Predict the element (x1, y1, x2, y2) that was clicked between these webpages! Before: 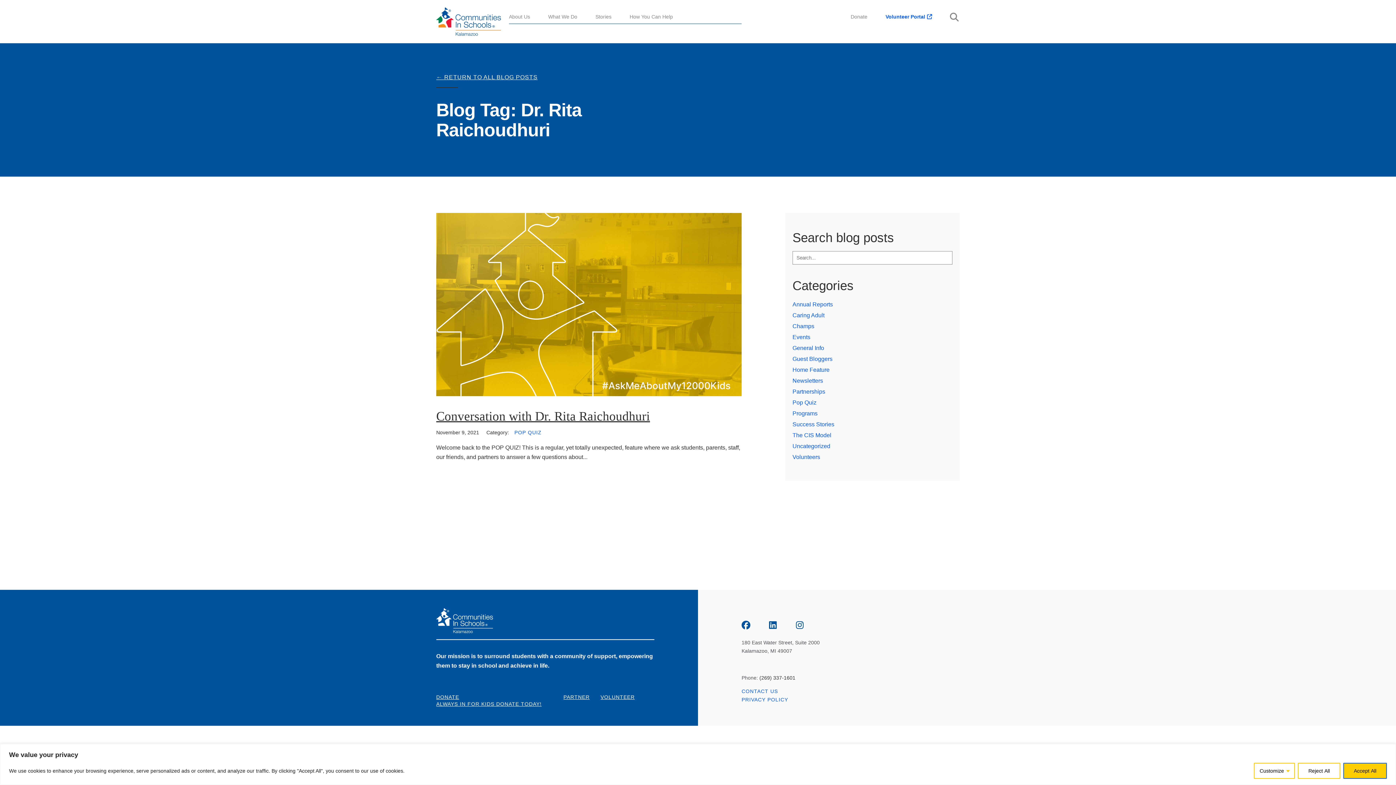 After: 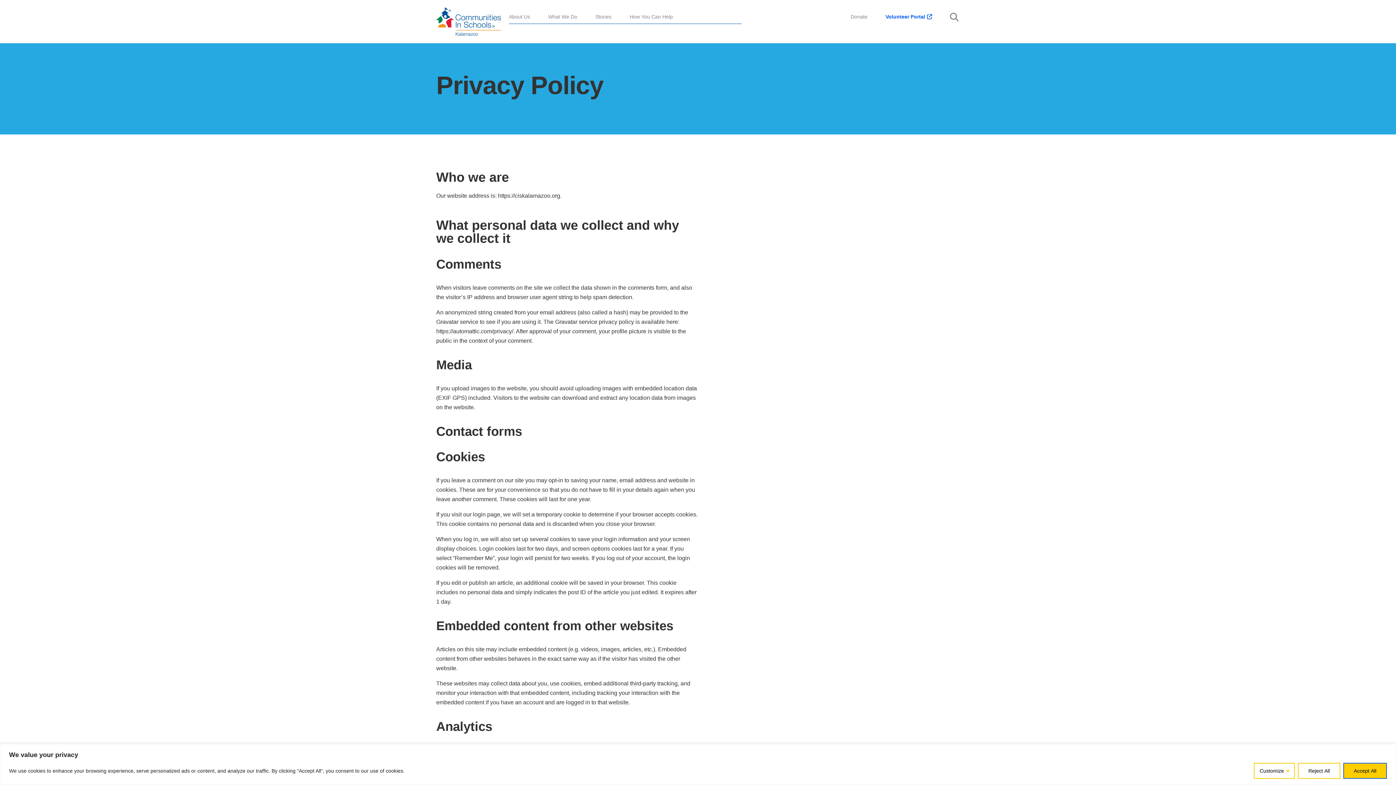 Action: label: Link to Privacy Policy bbox: (741, 697, 788, 702)